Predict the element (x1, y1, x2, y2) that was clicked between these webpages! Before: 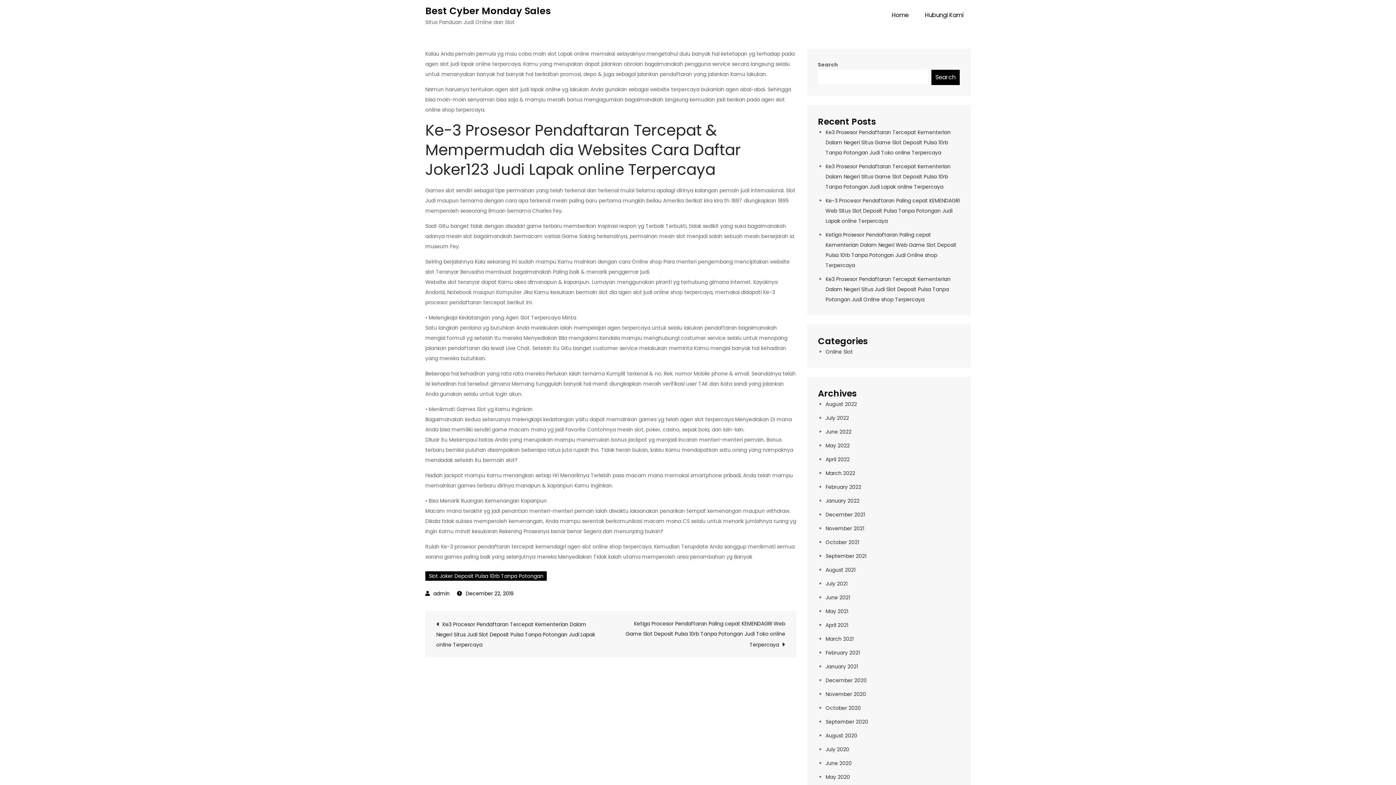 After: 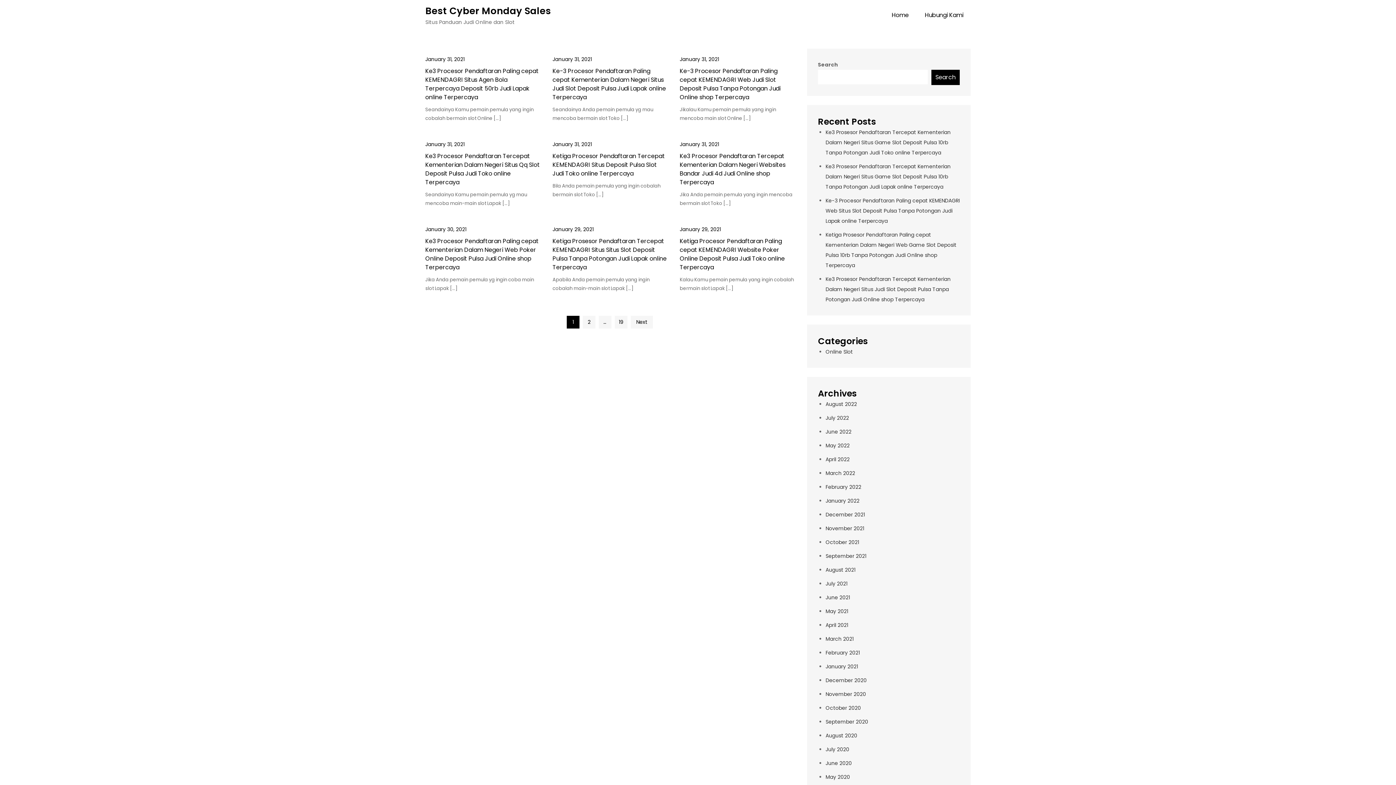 Action: bbox: (825, 663, 858, 670) label: January 2021